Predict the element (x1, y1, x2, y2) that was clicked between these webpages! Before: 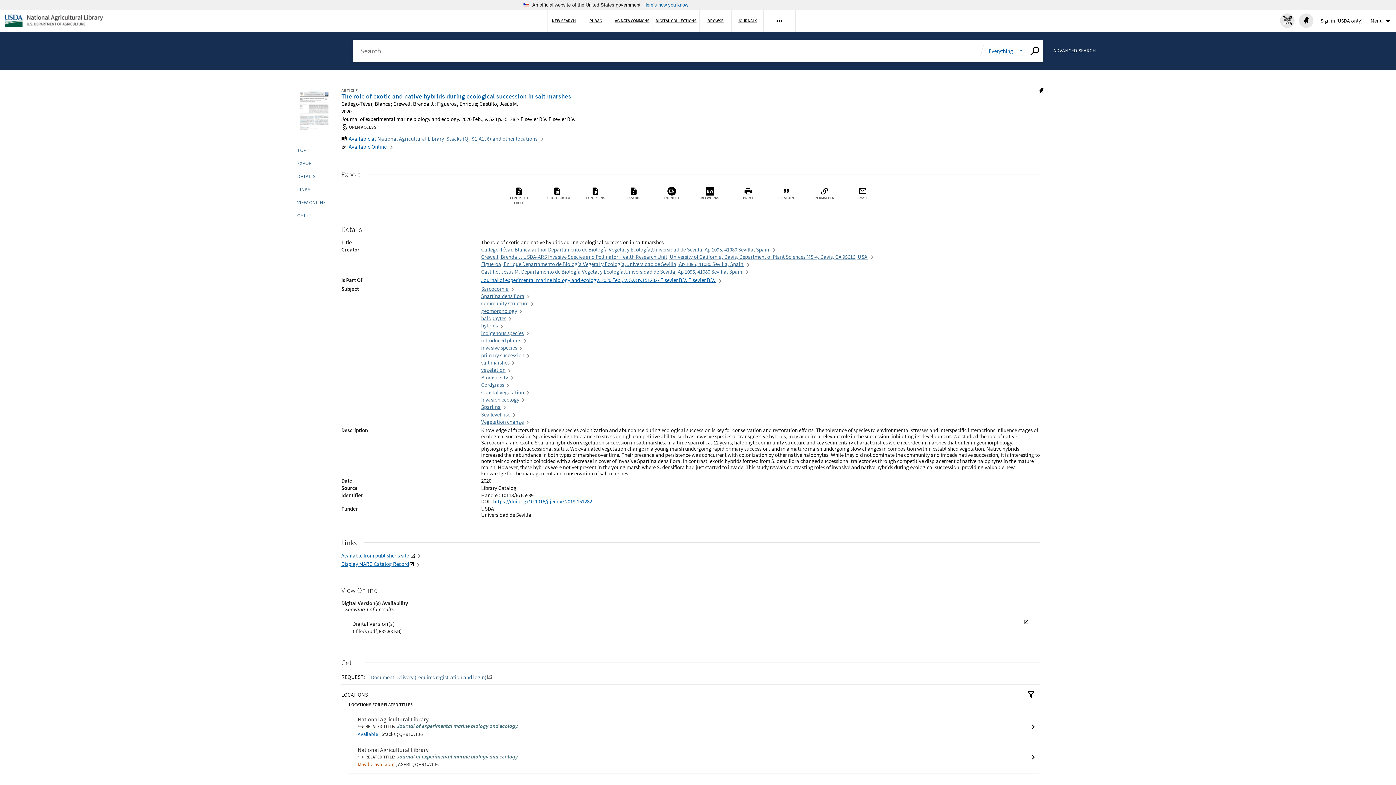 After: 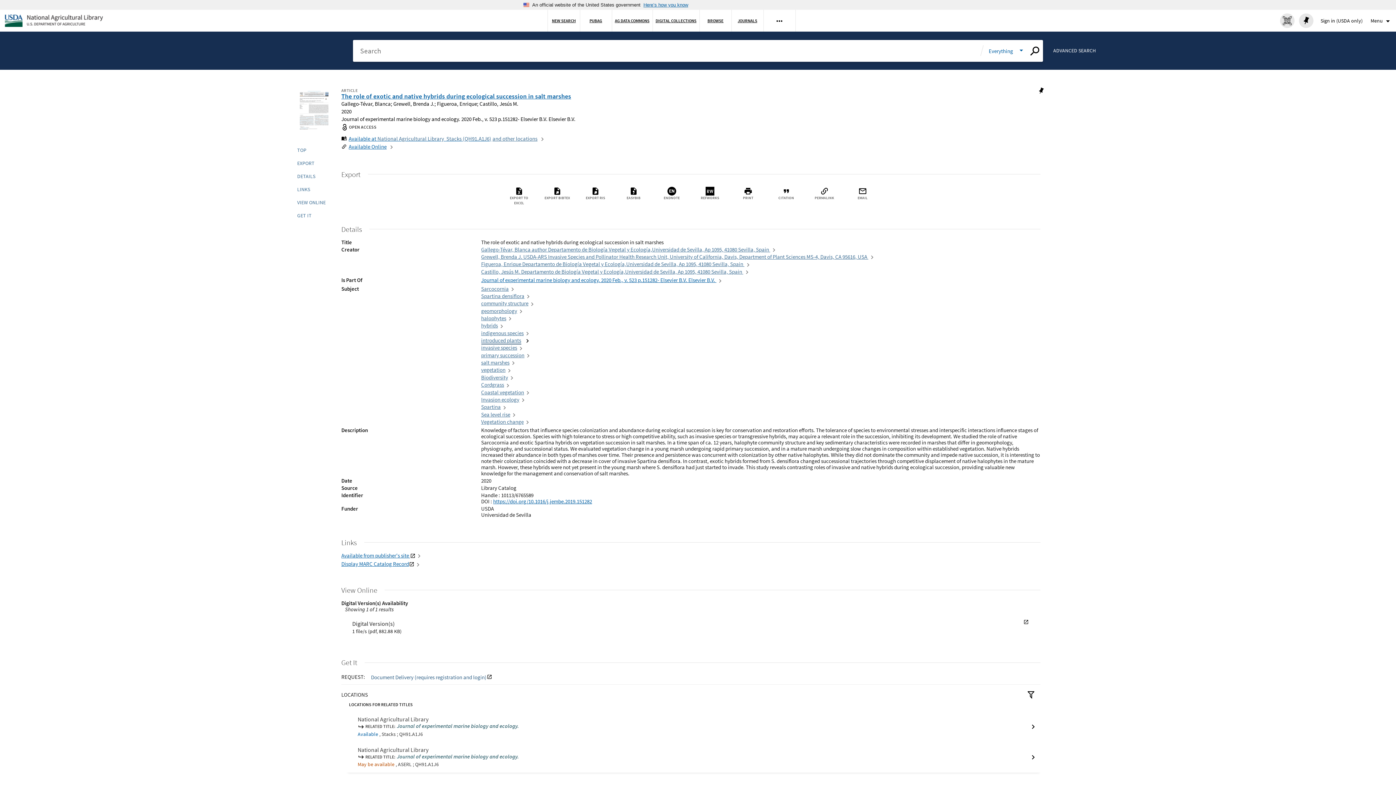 Action: bbox: (481, 337, 521, 344) label: introduced plants